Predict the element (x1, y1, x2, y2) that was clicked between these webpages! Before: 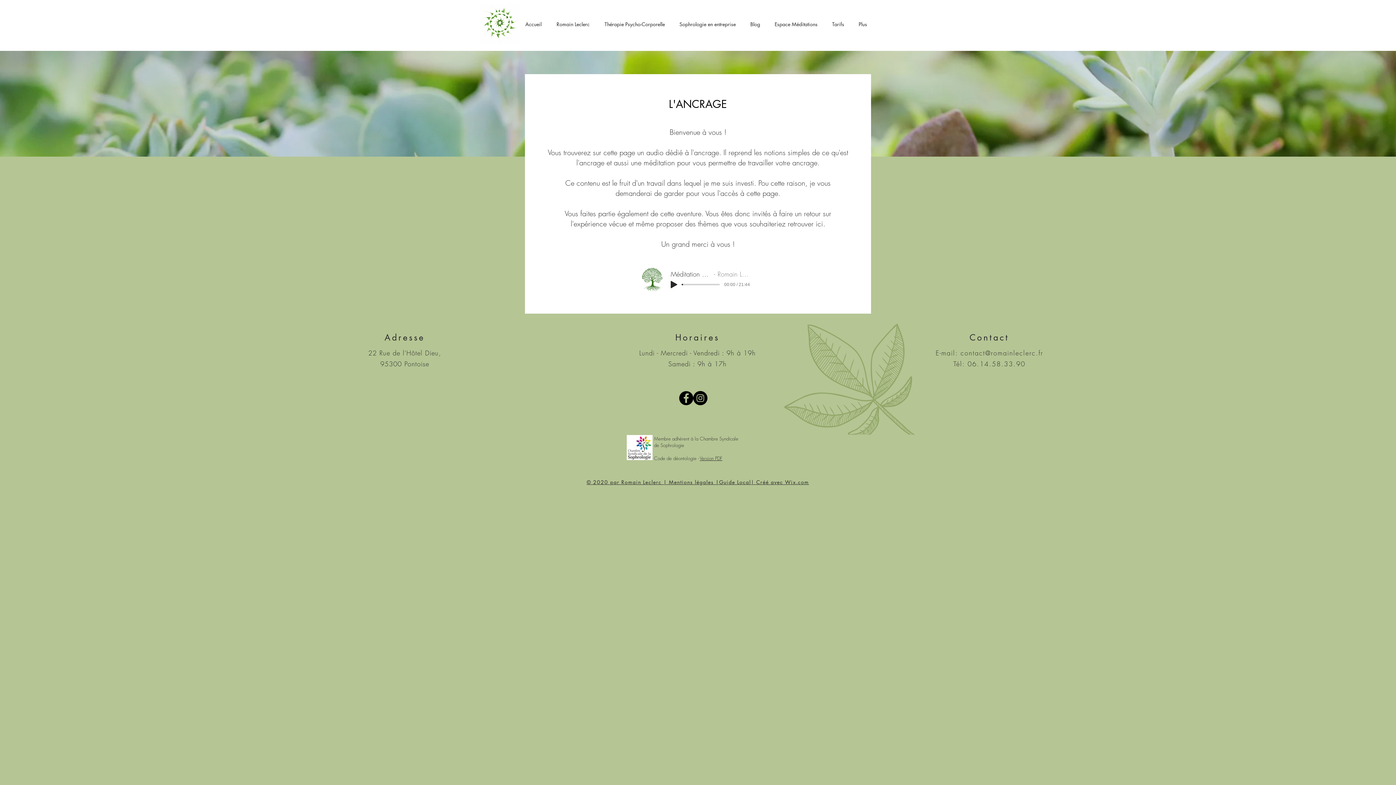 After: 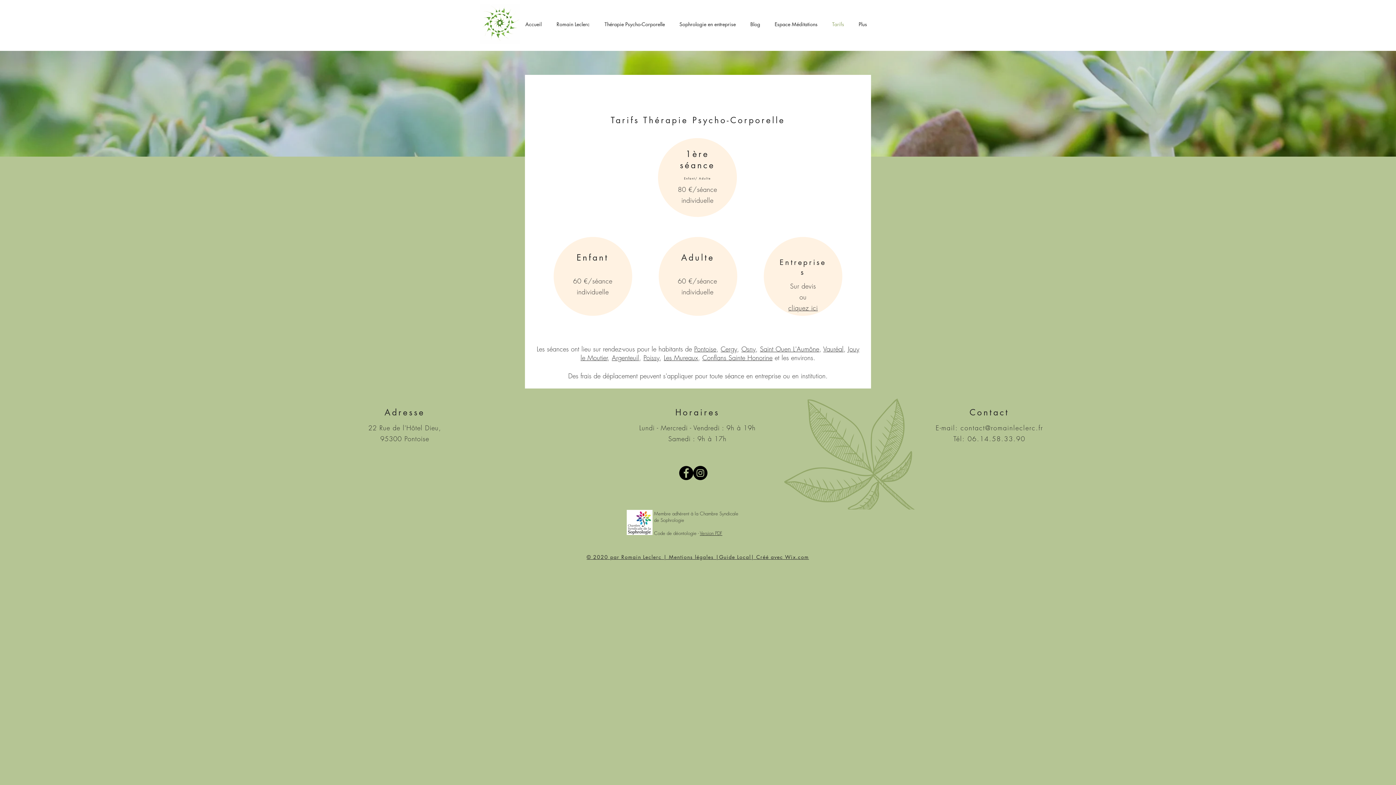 Action: label: Tarifs bbox: (826, 19, 853, 29)